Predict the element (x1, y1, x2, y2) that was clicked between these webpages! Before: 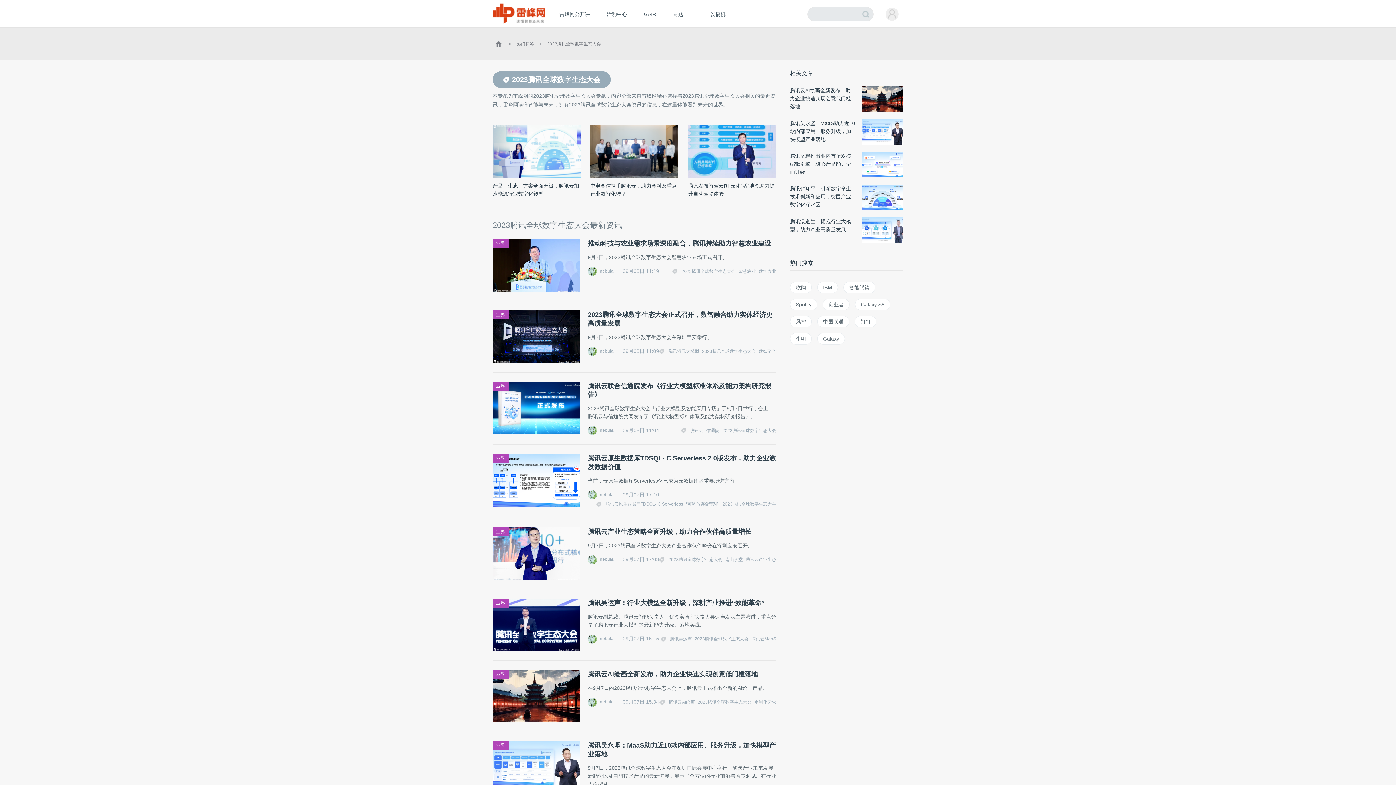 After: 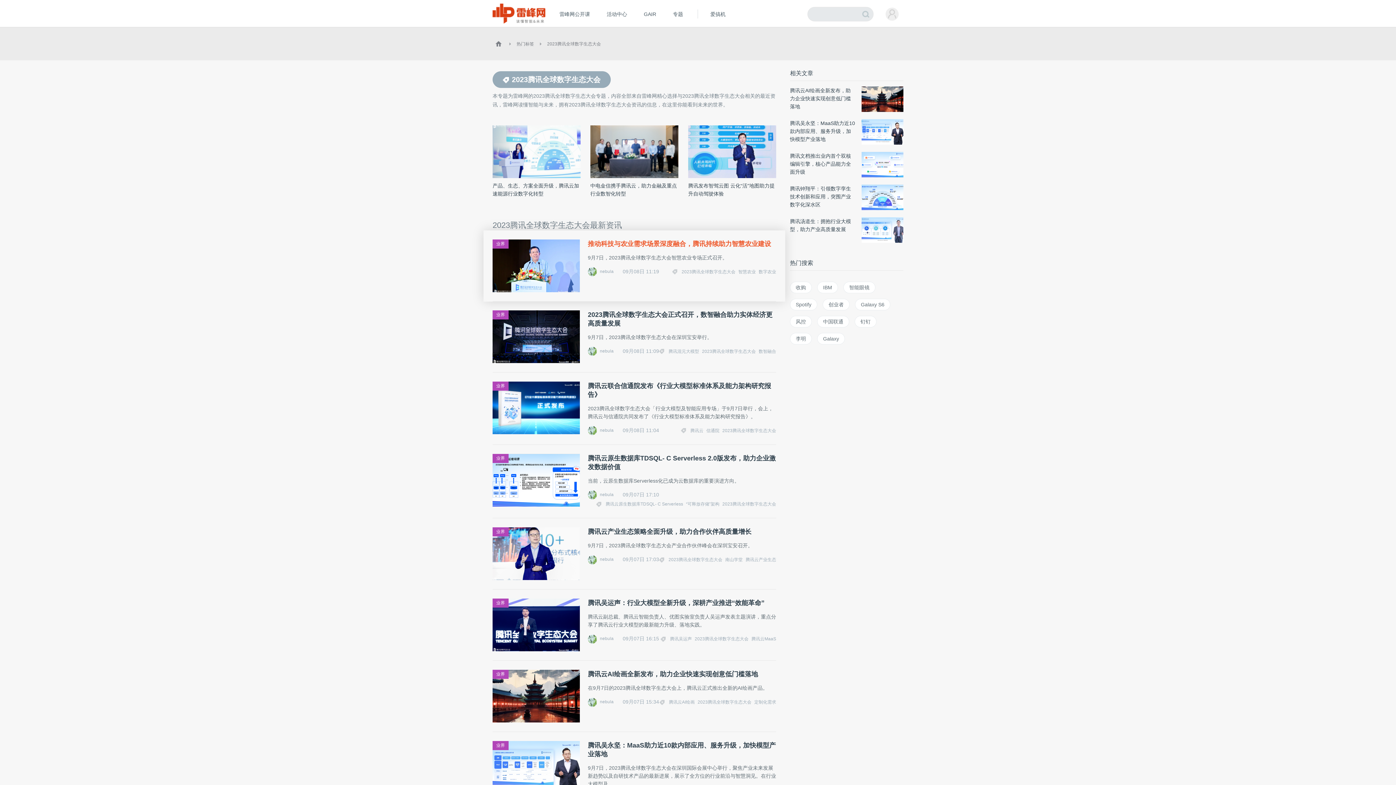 Action: bbox: (678, 267, 735, 276) label: 2023腾讯全球数字生态大会